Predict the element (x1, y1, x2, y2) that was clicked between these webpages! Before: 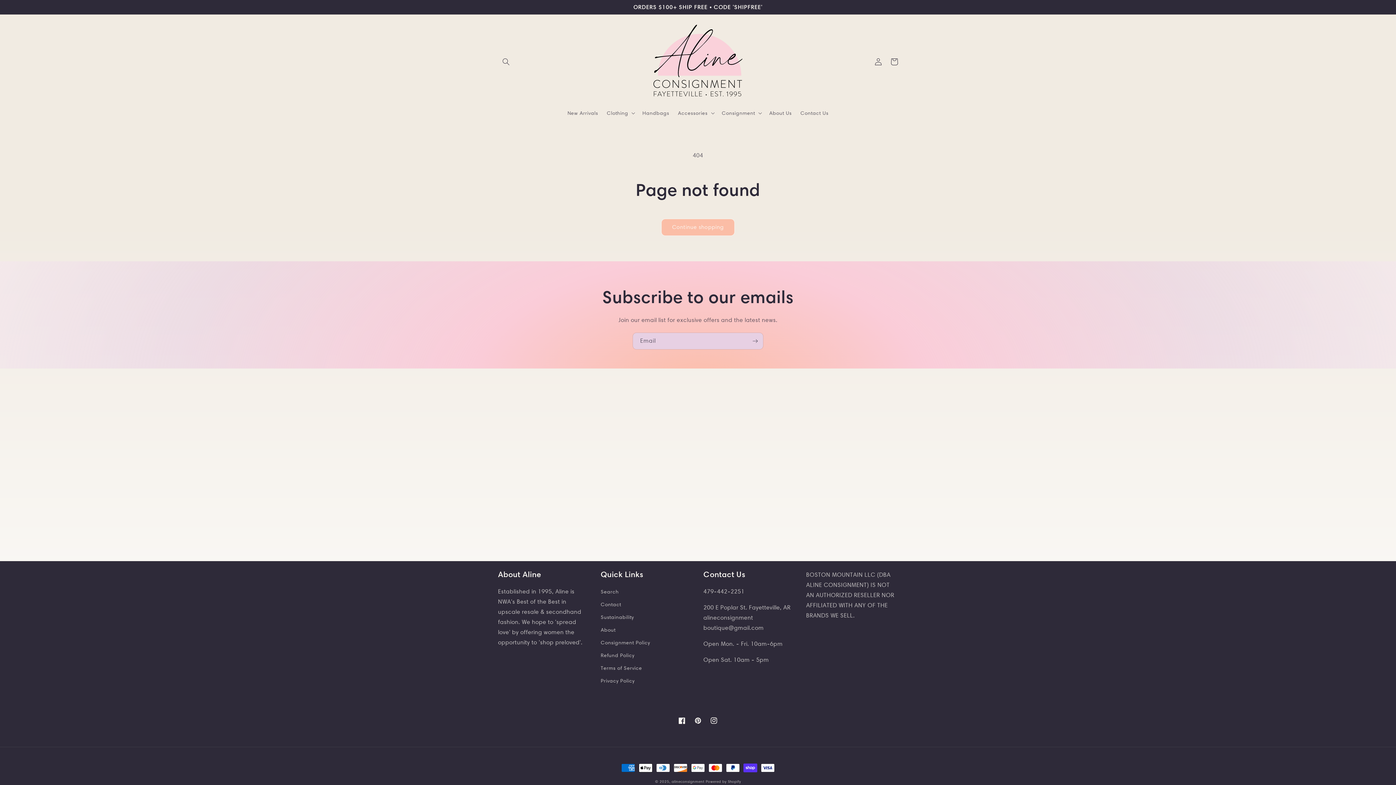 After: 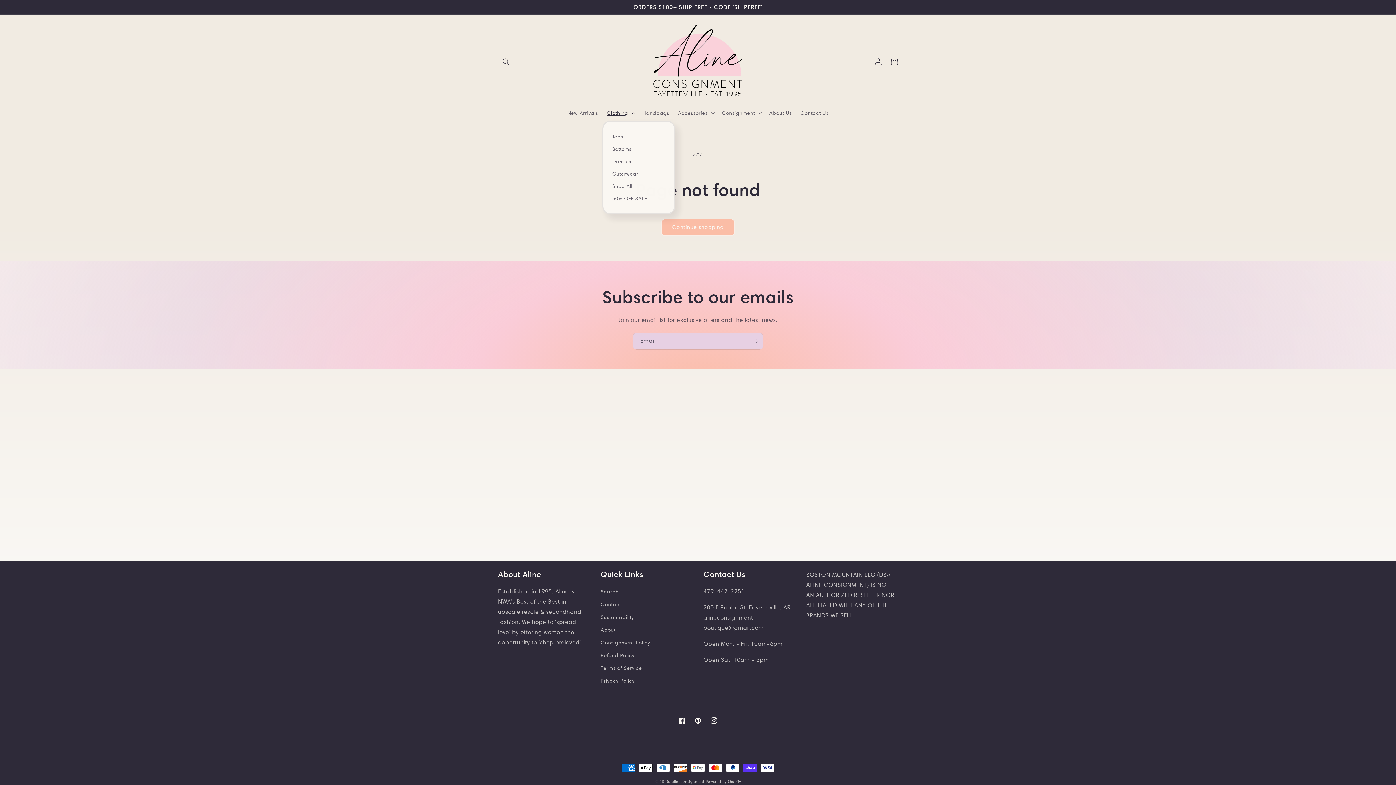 Action: bbox: (602, 105, 638, 120) label: Clothing